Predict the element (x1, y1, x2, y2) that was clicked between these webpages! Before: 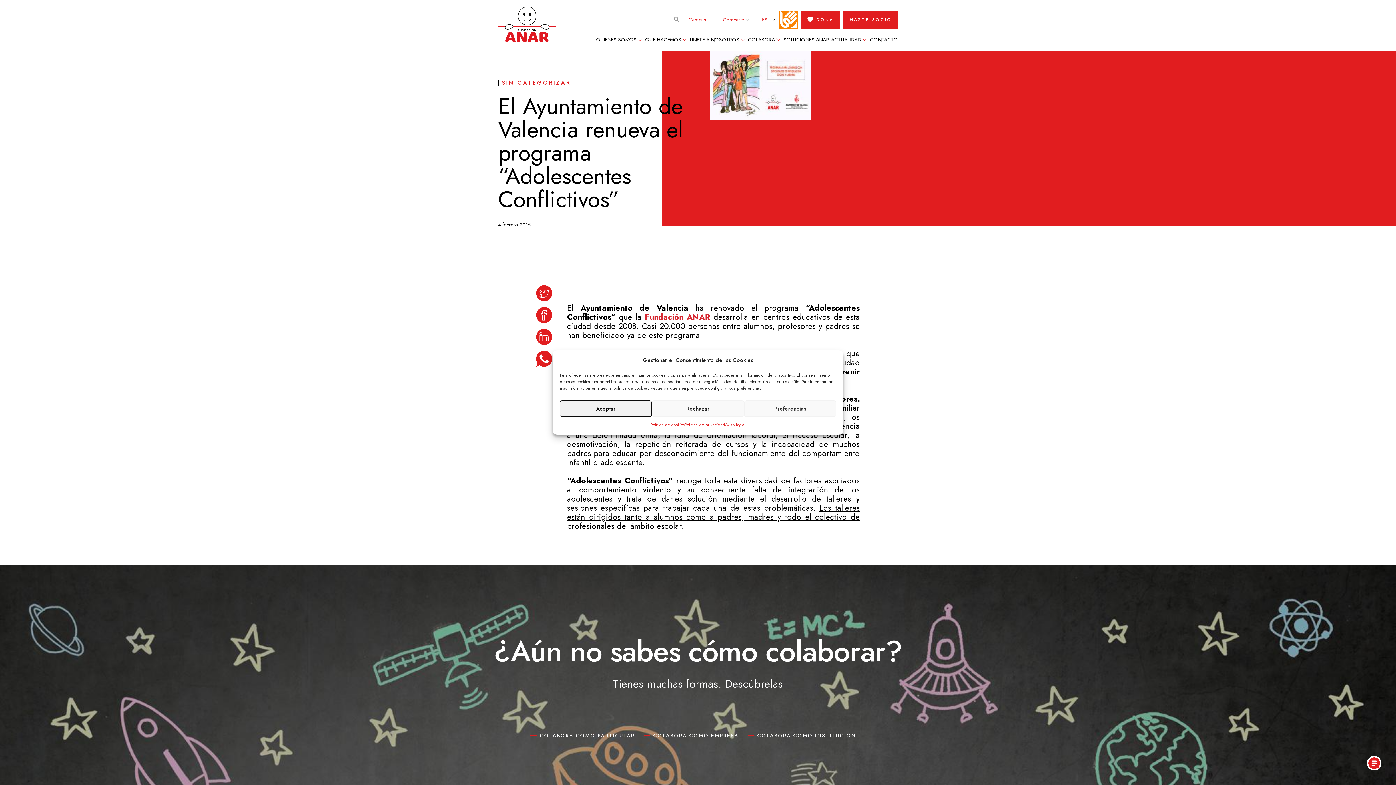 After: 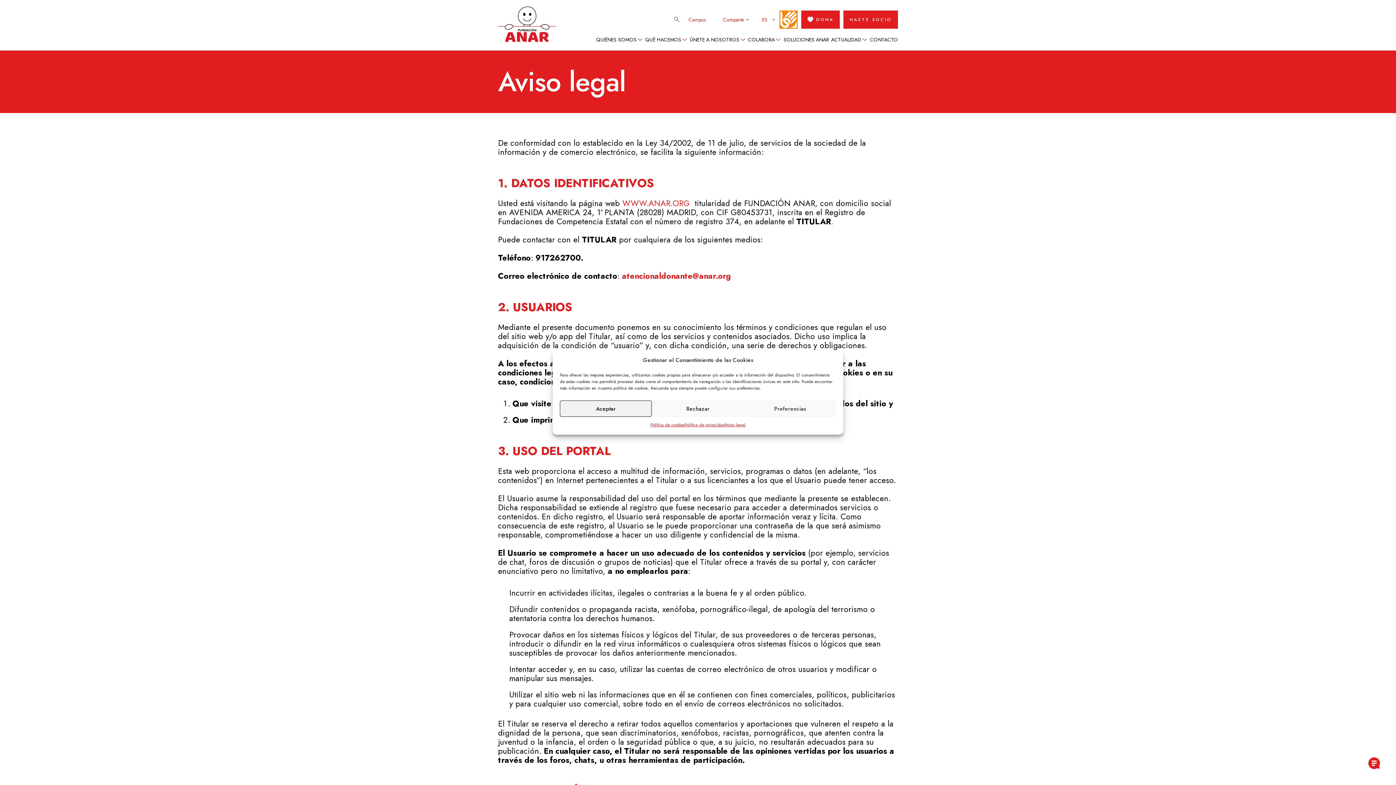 Action: label: Aviso legal bbox: (725, 420, 745, 429)